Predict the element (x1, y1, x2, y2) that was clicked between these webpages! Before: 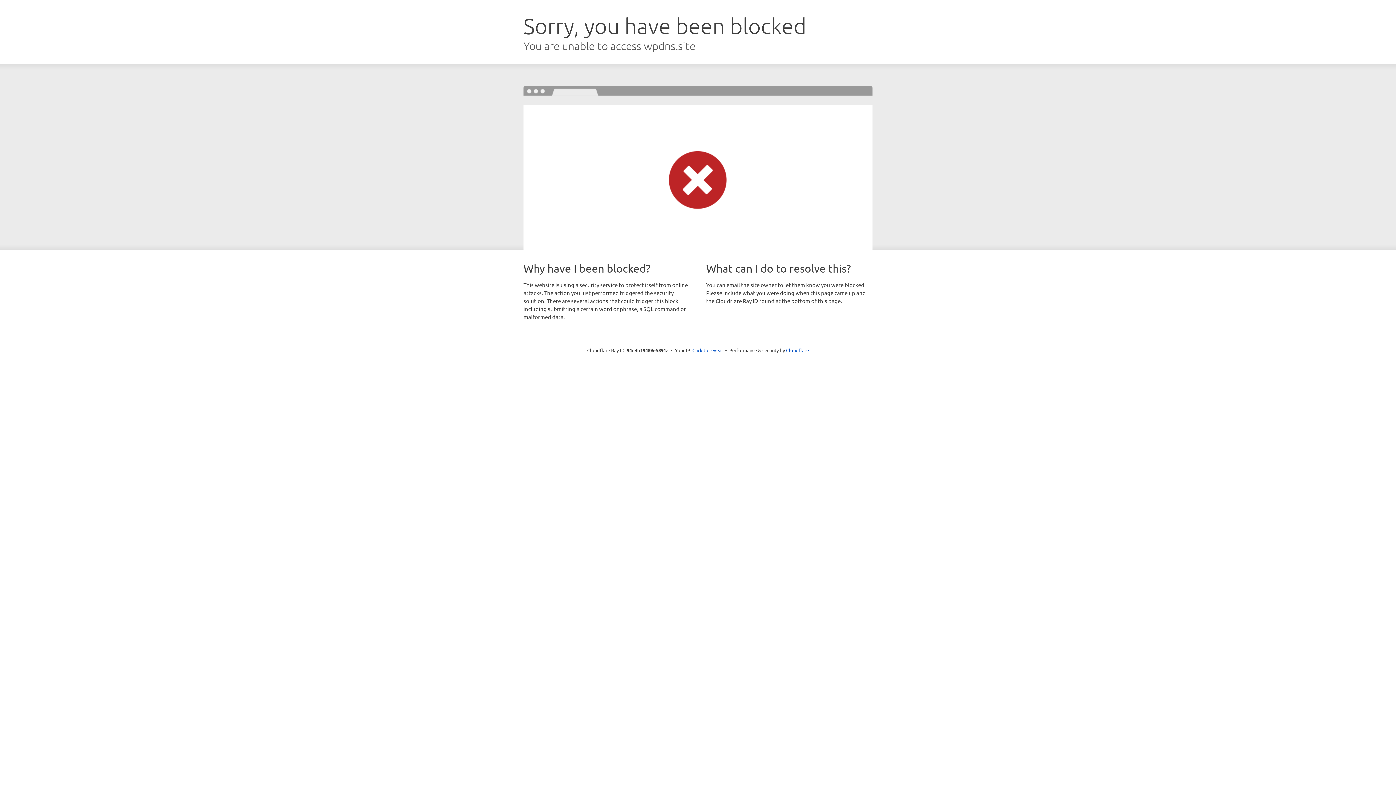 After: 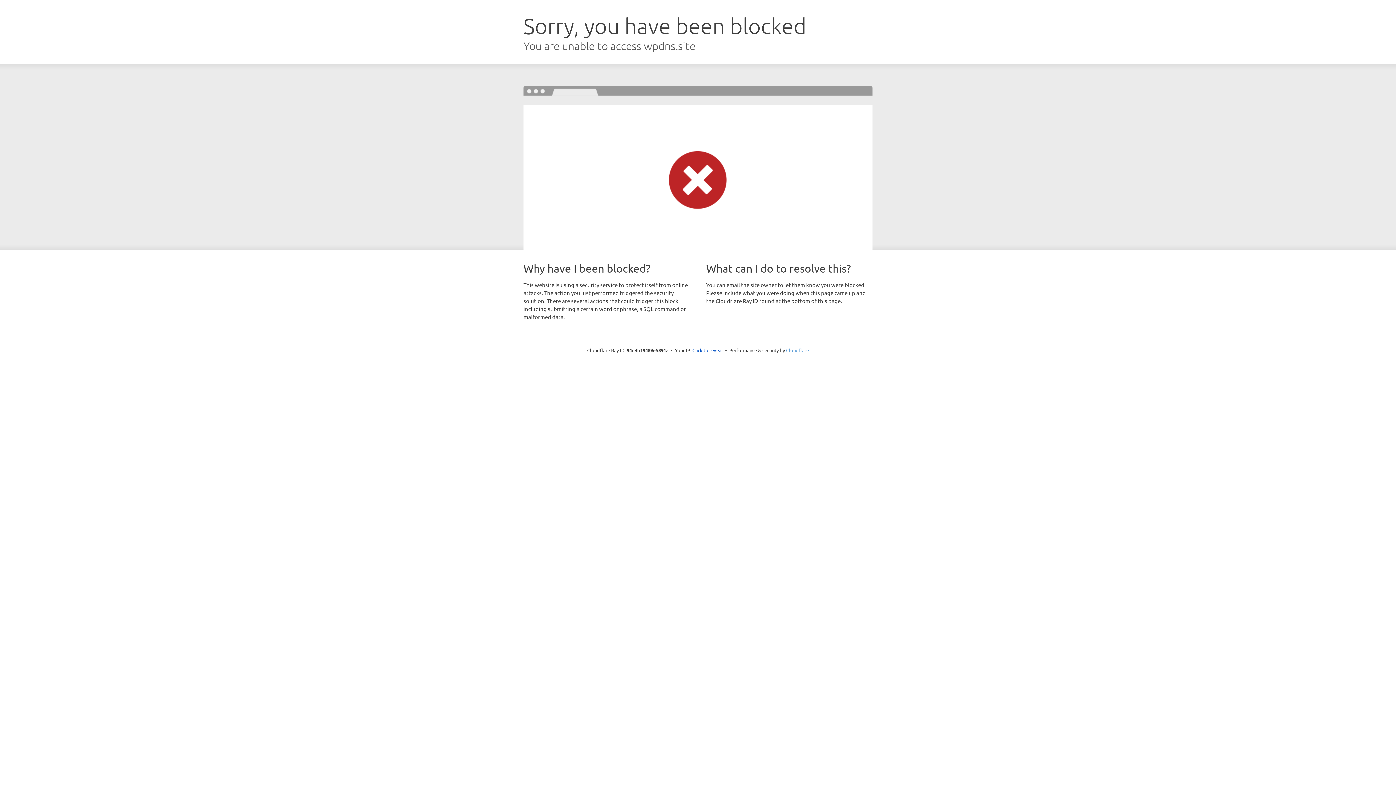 Action: label: Cloudflare bbox: (786, 347, 809, 353)